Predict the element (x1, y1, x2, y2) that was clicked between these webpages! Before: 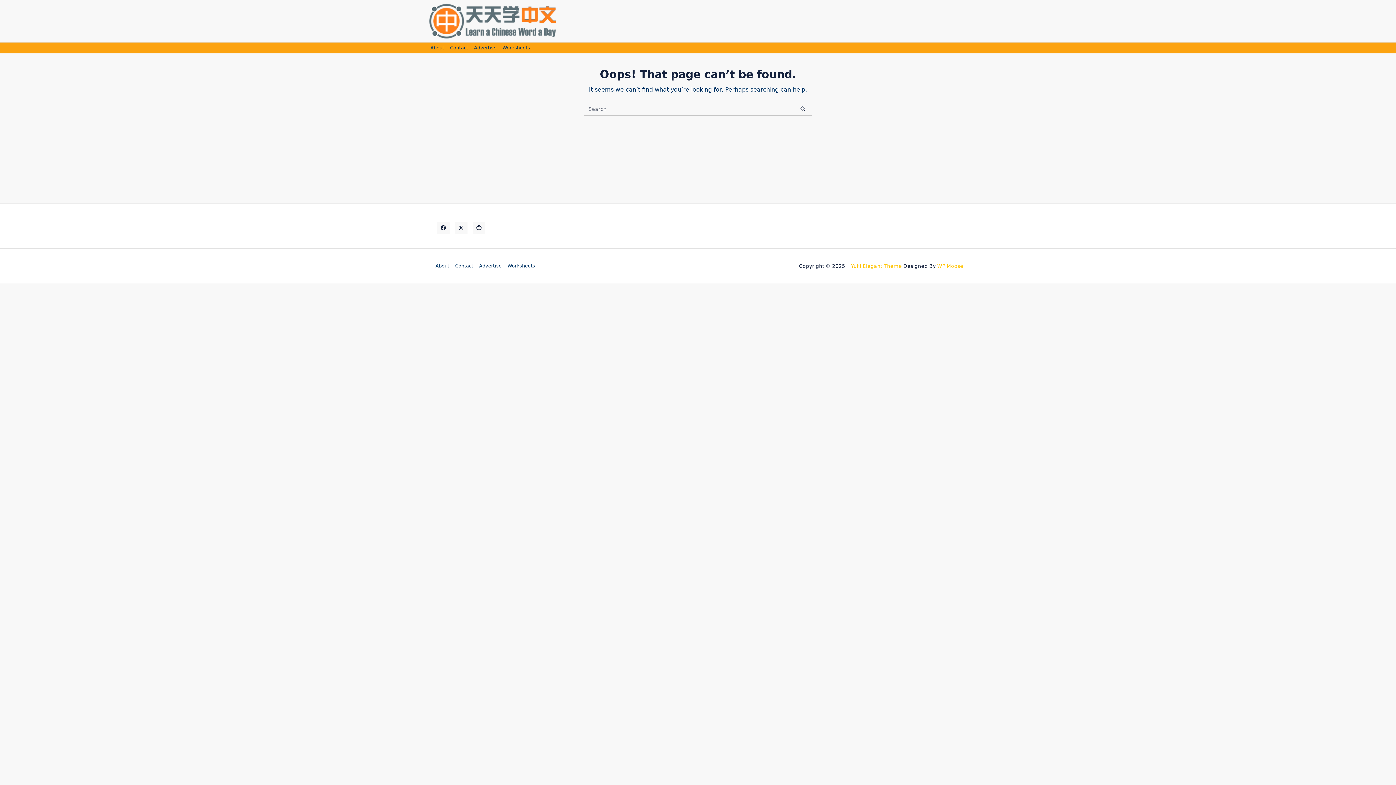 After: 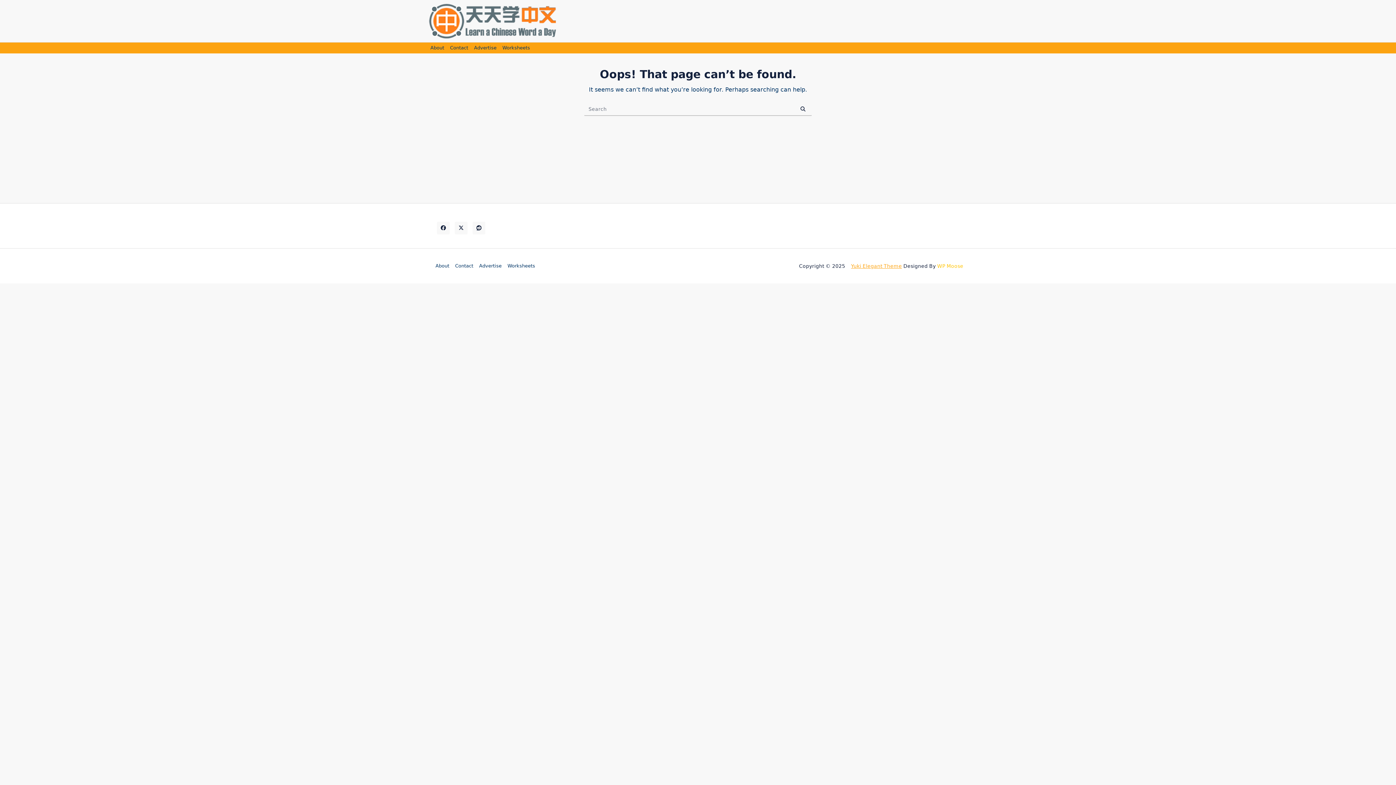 Action: label: Yuki Elegant Theme bbox: (851, 263, 902, 268)